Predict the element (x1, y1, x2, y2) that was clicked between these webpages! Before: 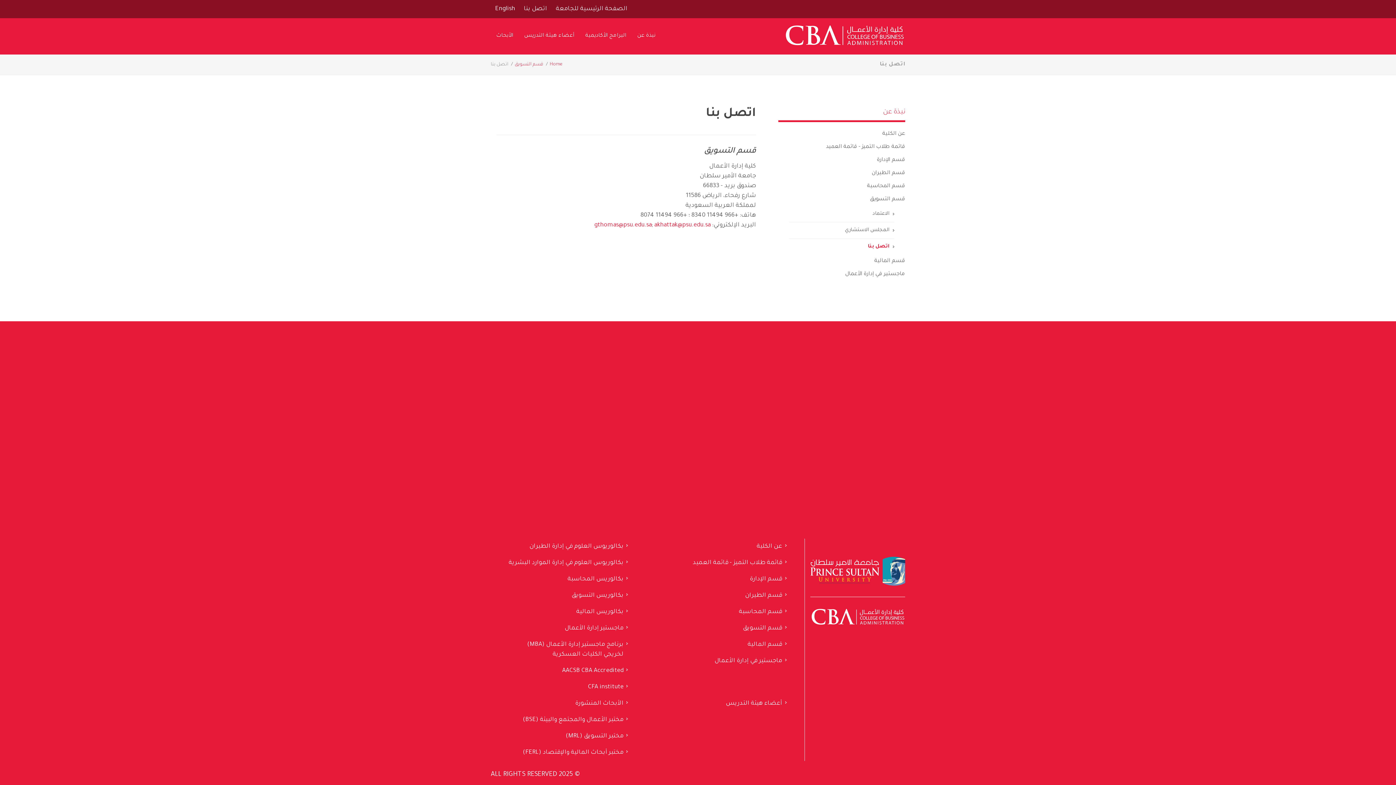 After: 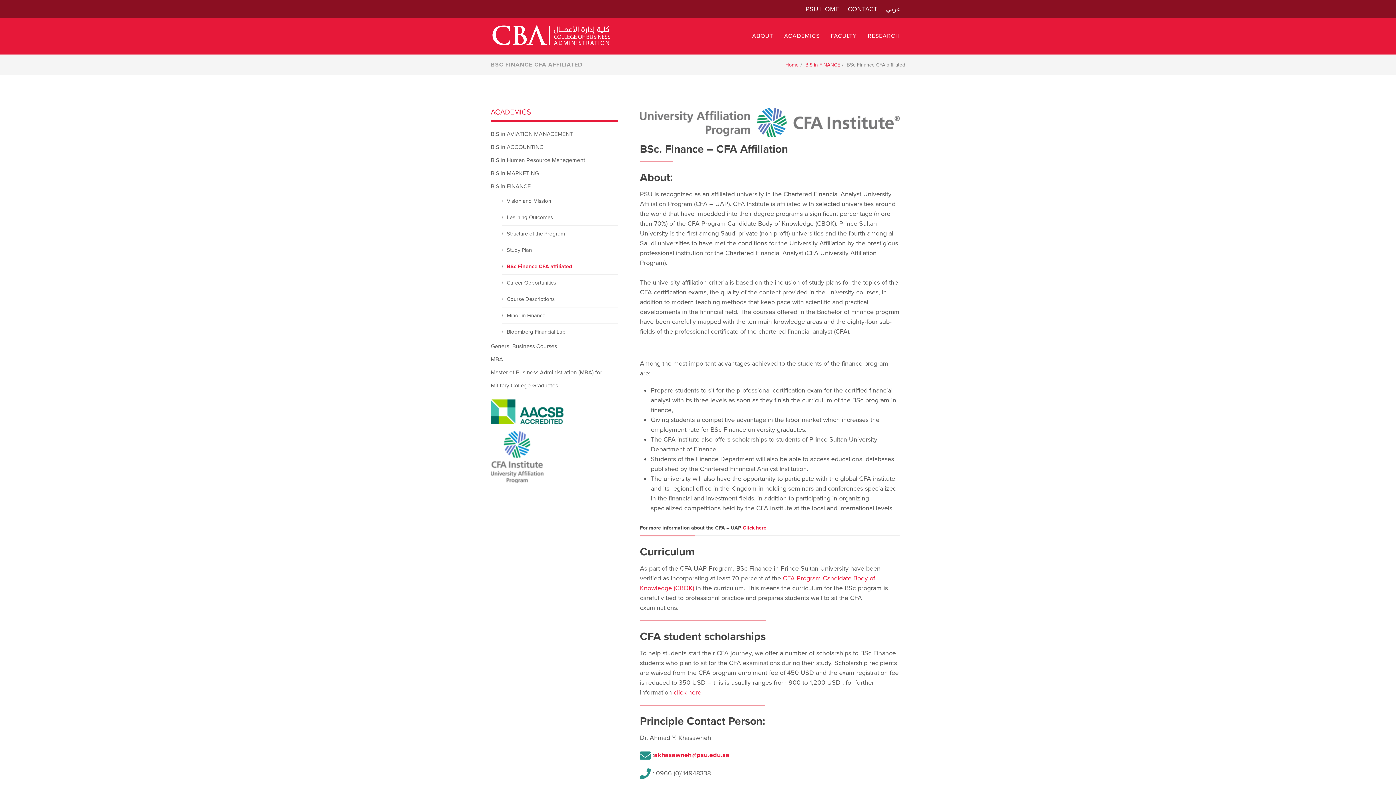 Action: bbox: (587, 682, 628, 692) label: CFA institute